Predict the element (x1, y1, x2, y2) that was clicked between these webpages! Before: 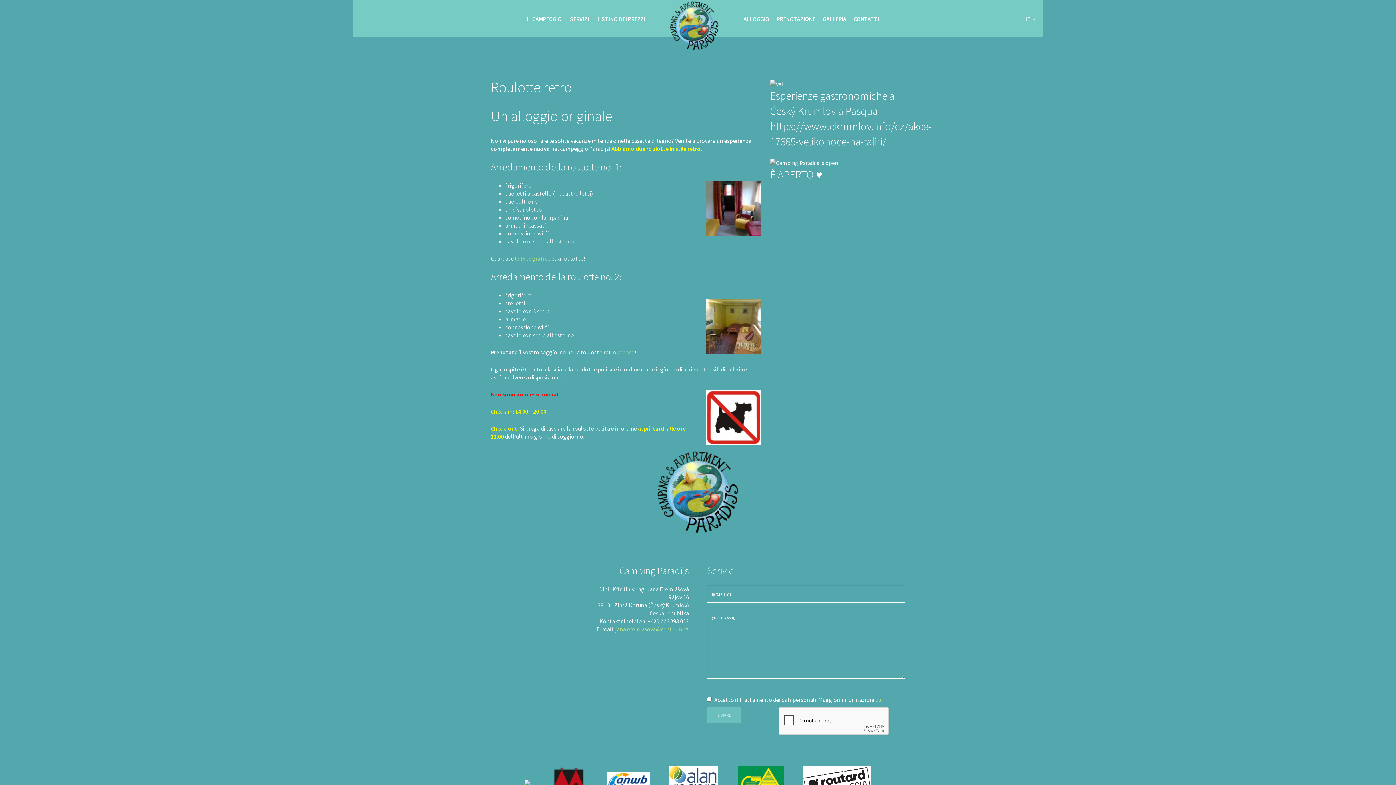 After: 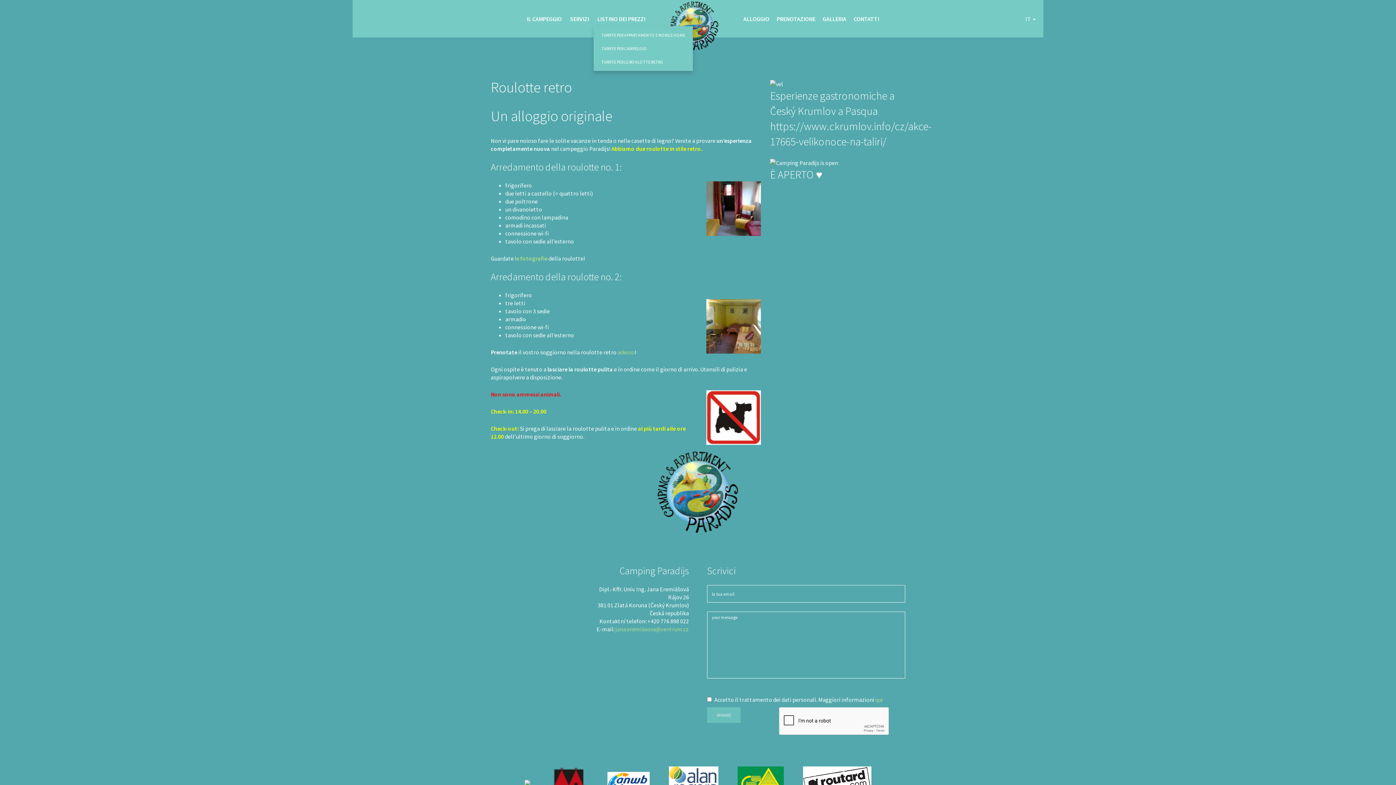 Action: label: LISTINO DEI PREZZI bbox: (593, 0, 649, 37)